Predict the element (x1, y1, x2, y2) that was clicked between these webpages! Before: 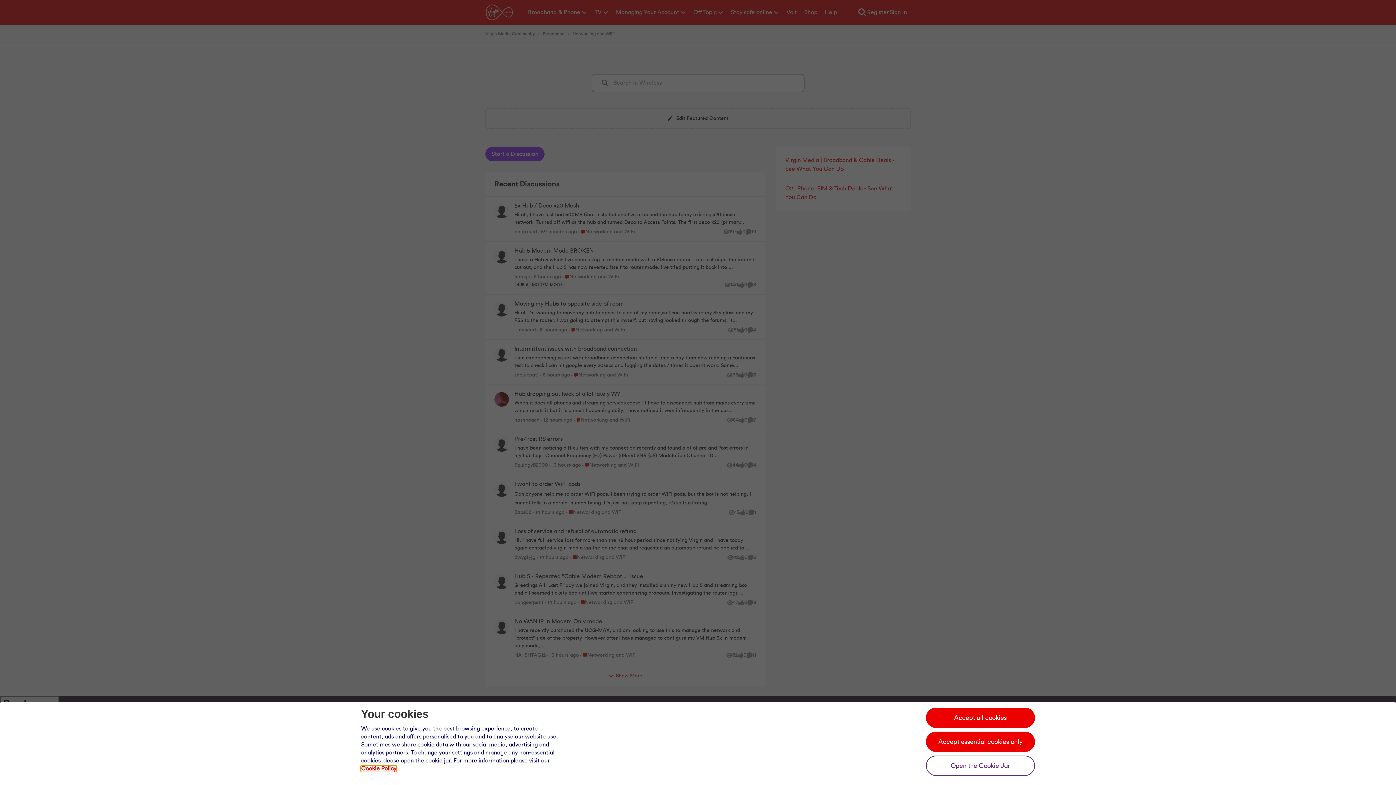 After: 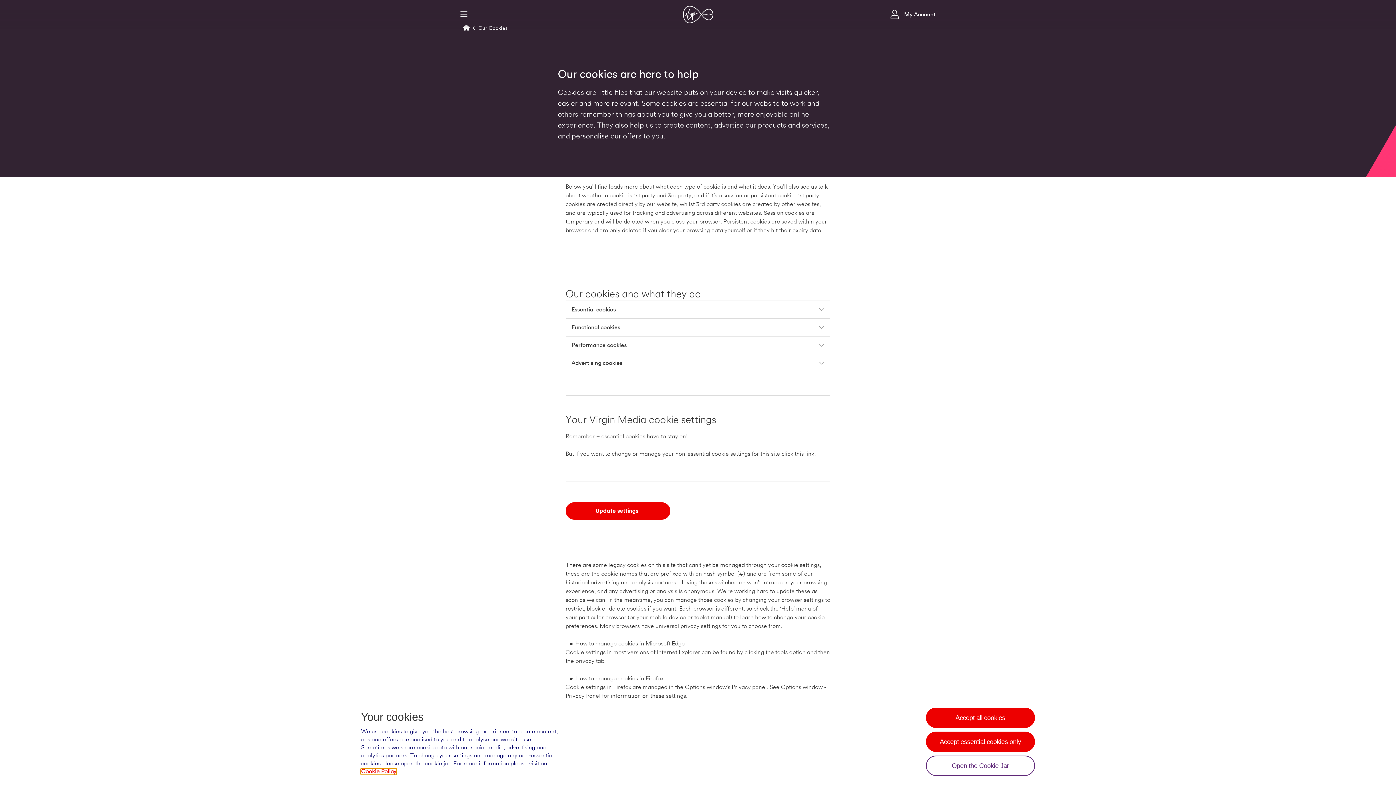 Action: bbox: (361, 766, 396, 771) label: Our cookie policy